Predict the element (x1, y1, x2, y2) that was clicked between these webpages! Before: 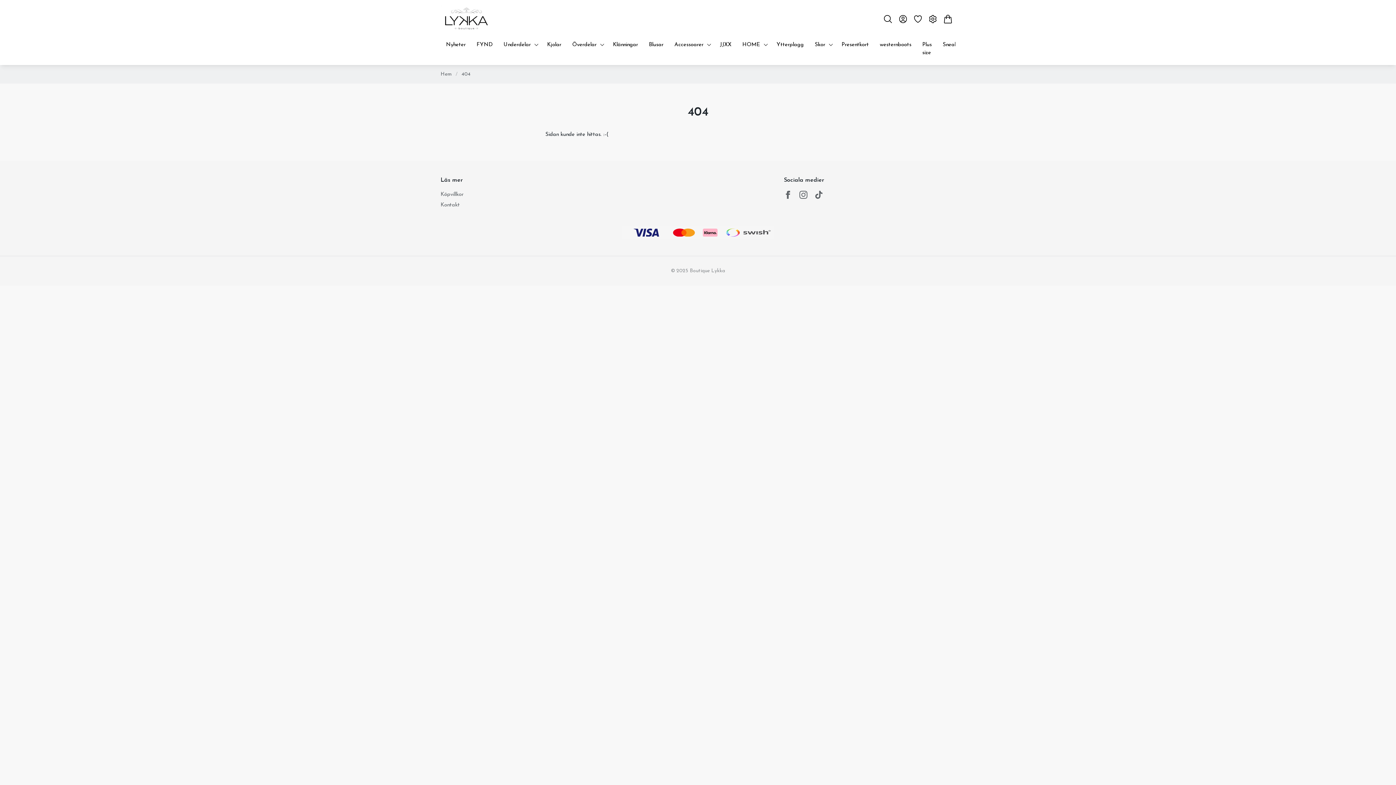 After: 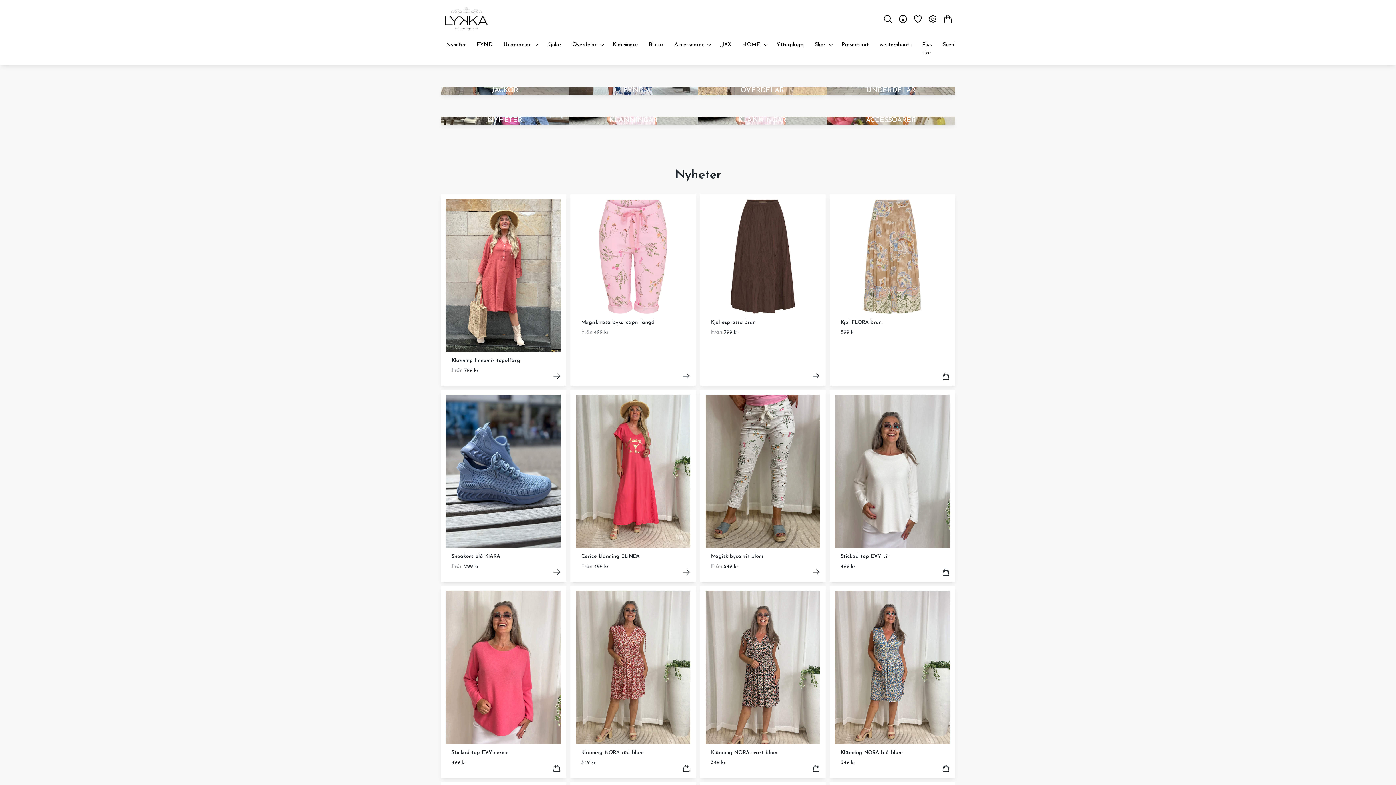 Action: bbox: (440, 5, 586, 32)